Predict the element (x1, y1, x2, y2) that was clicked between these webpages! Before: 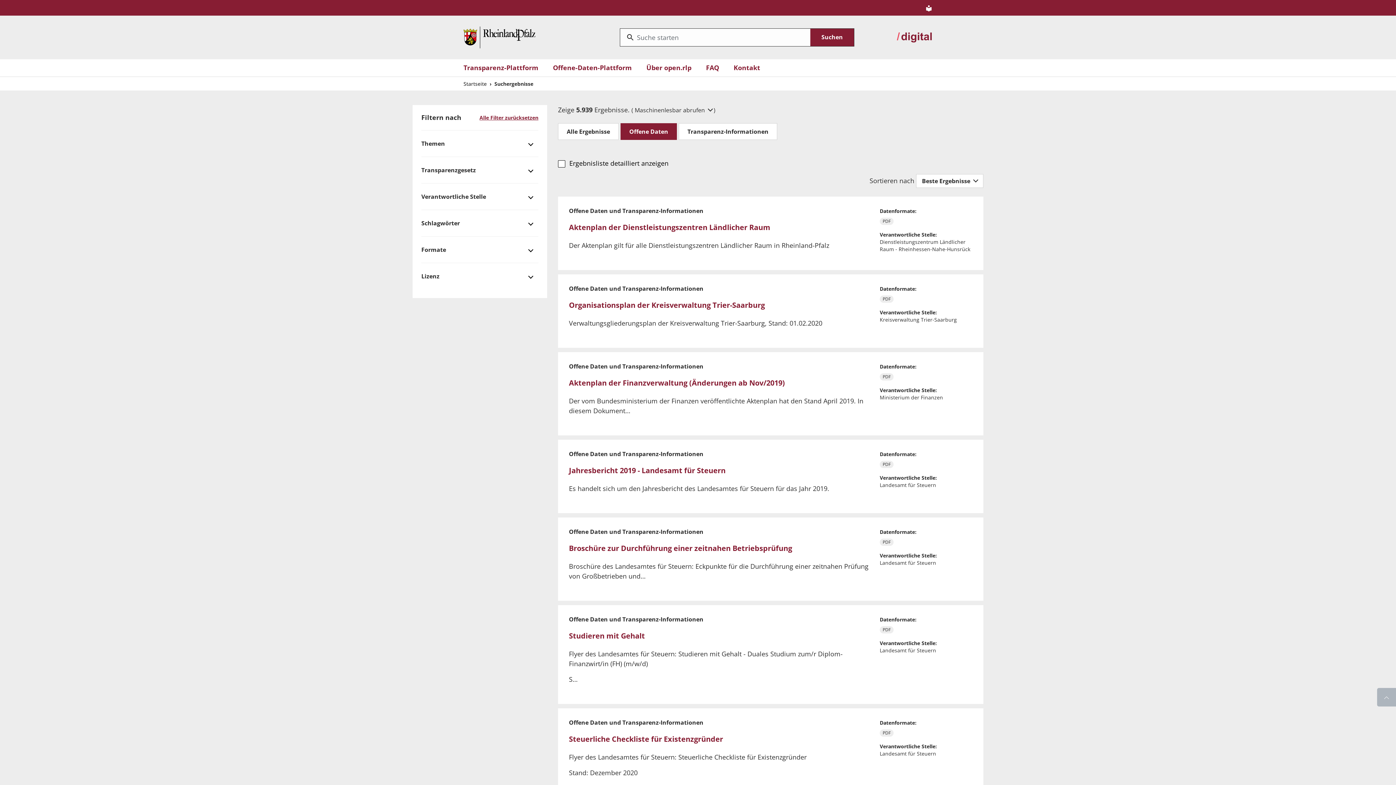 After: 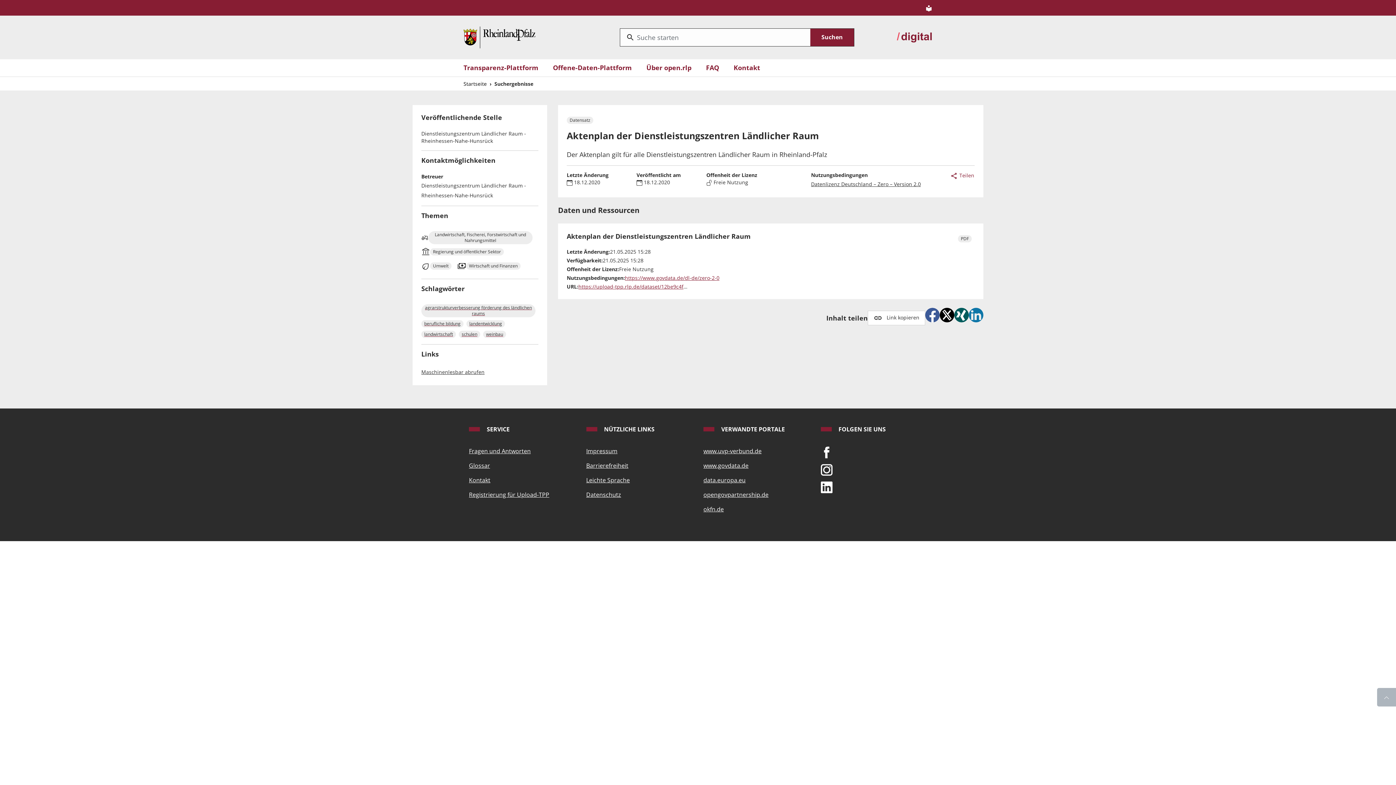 Action: bbox: (569, 222, 770, 232) label: Aktenplan der Dienstleistungszentren Ländlicher Raum